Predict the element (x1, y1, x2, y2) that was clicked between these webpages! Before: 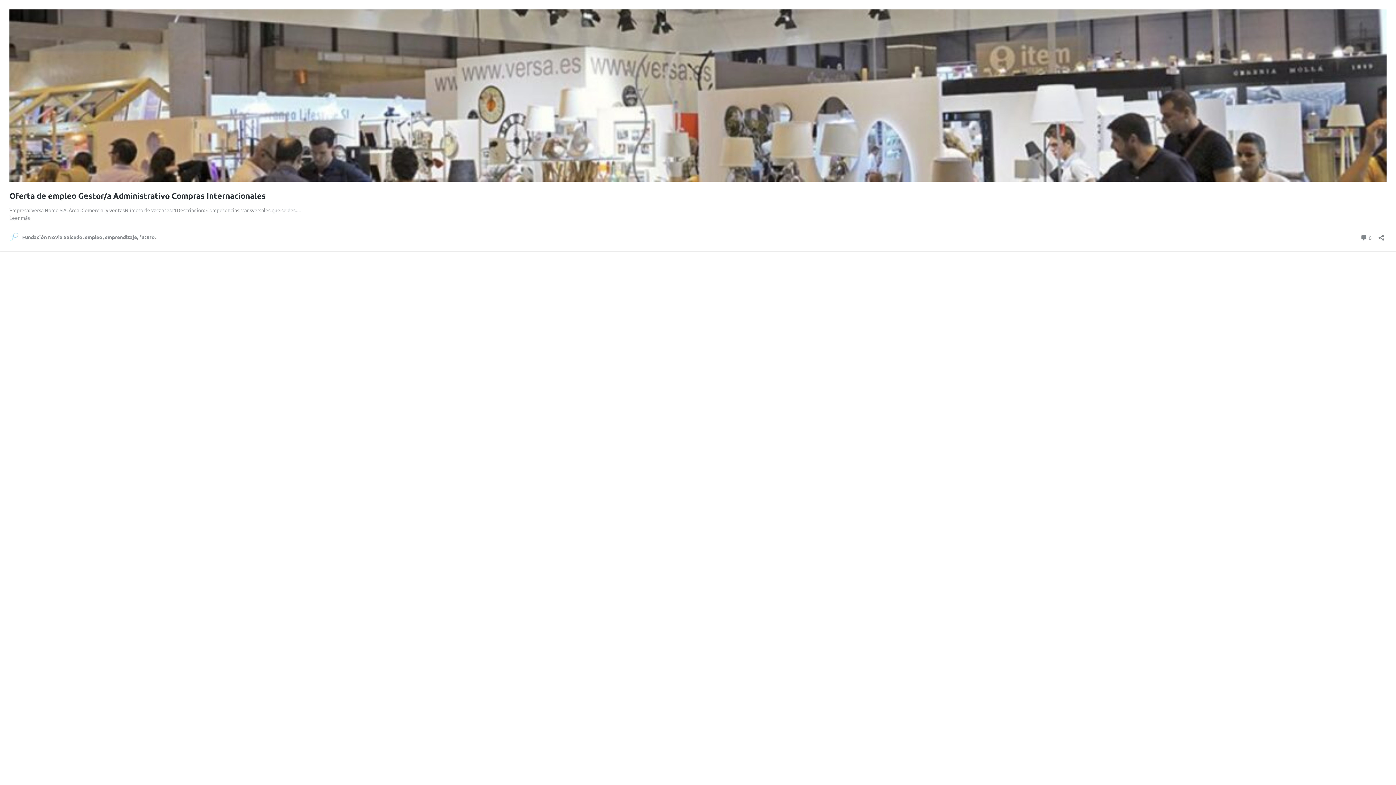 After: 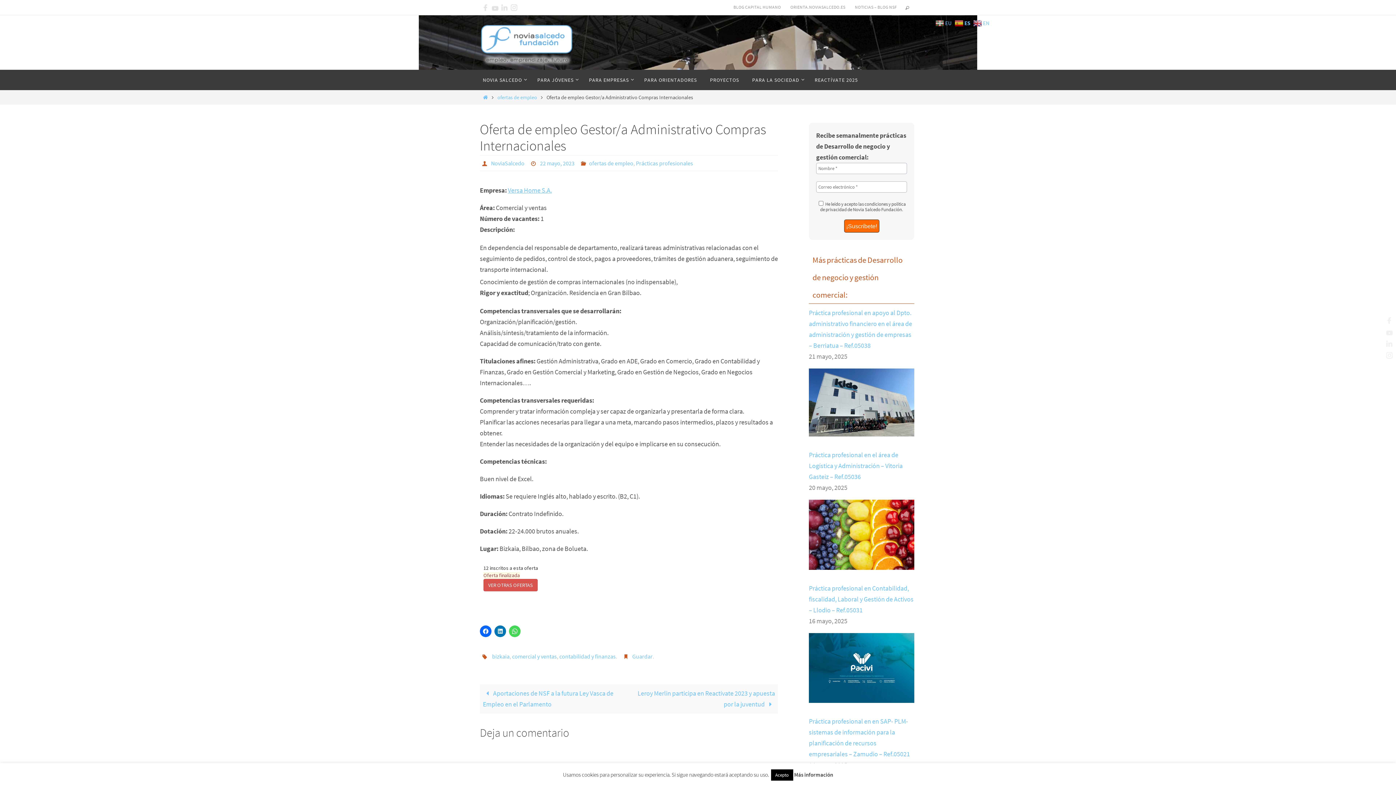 Action: bbox: (9, 190, 265, 200) label: Oferta de empleo Gestor/a Administrativo Compras Internacionales